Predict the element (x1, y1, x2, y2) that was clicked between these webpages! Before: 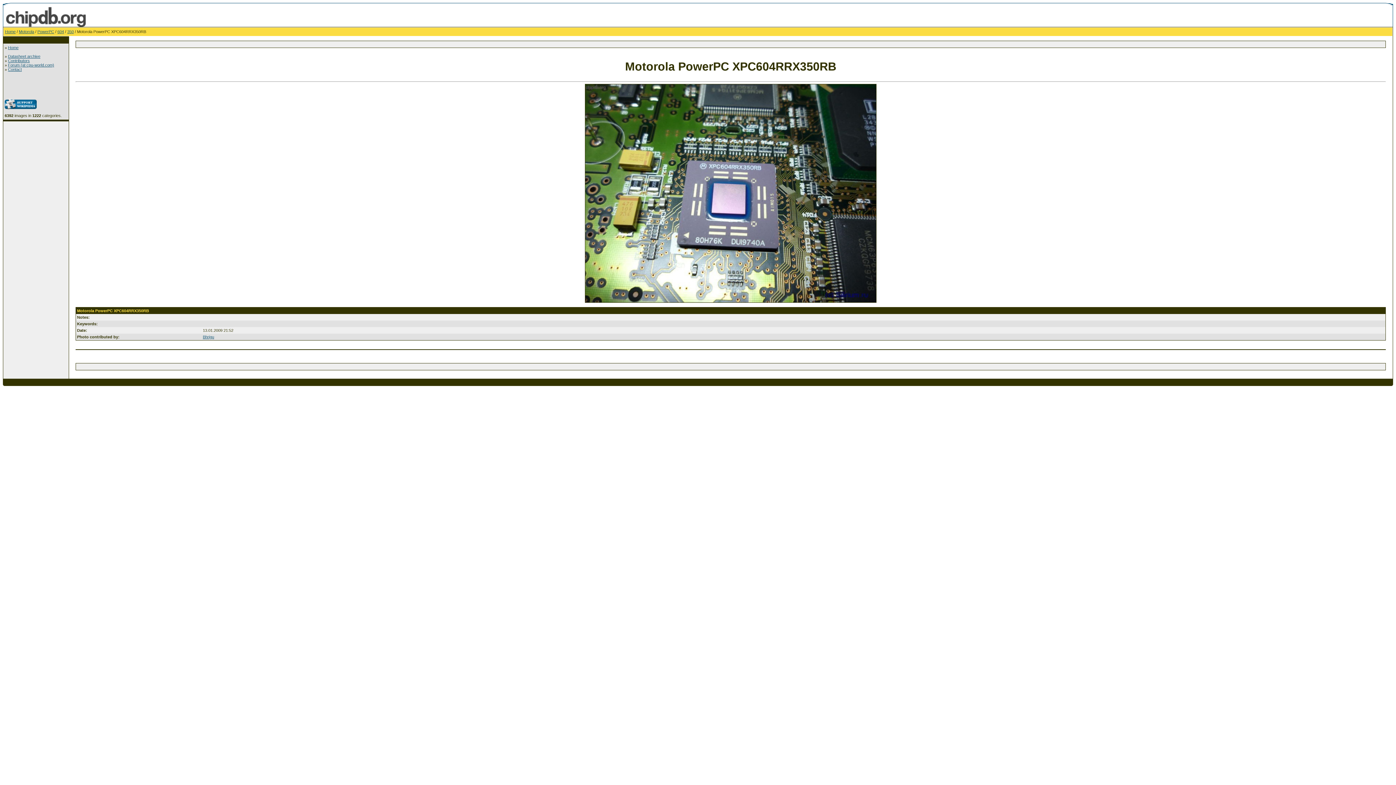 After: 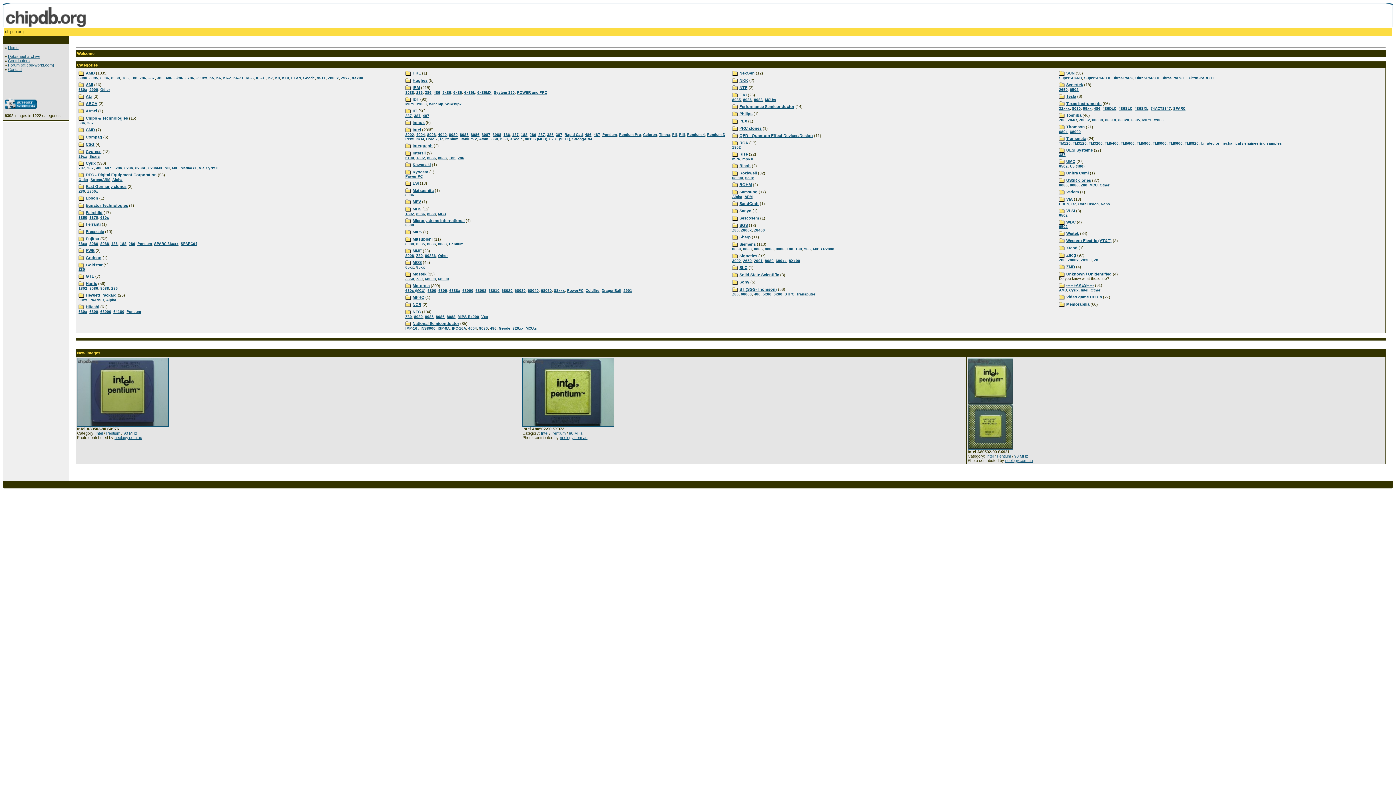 Action: bbox: (8, 45, 18, 49) label: Home